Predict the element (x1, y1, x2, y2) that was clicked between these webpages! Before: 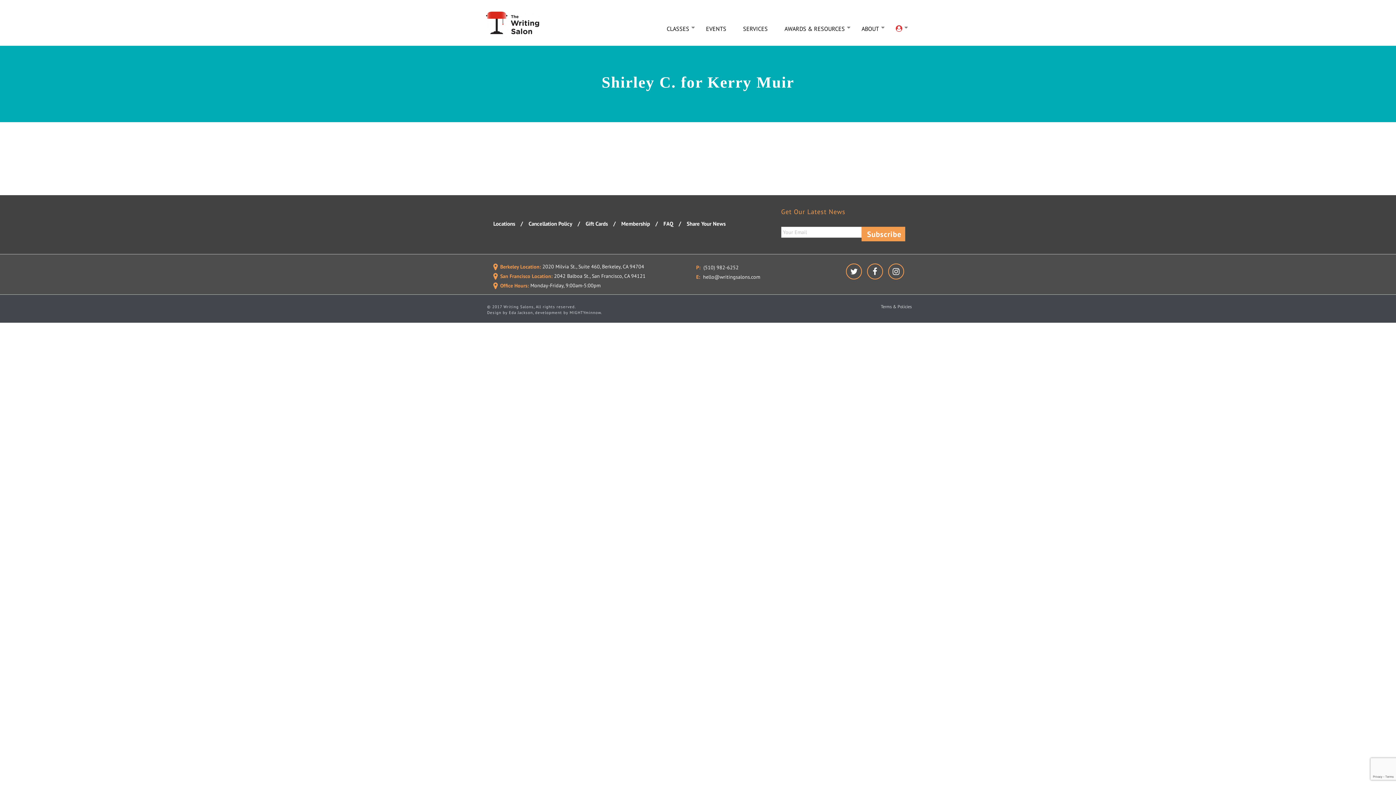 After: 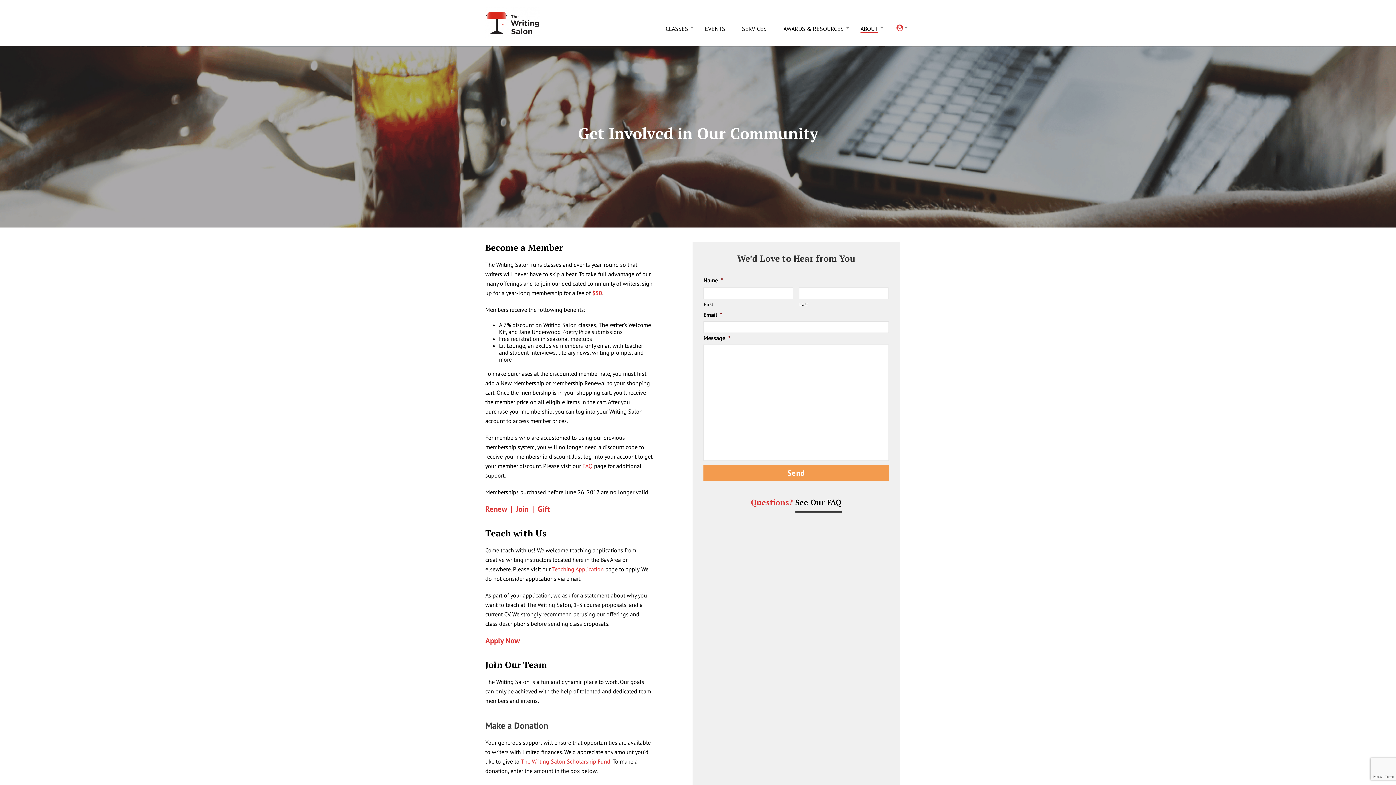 Action: bbox: (619, 218, 655, 229) label: Membership